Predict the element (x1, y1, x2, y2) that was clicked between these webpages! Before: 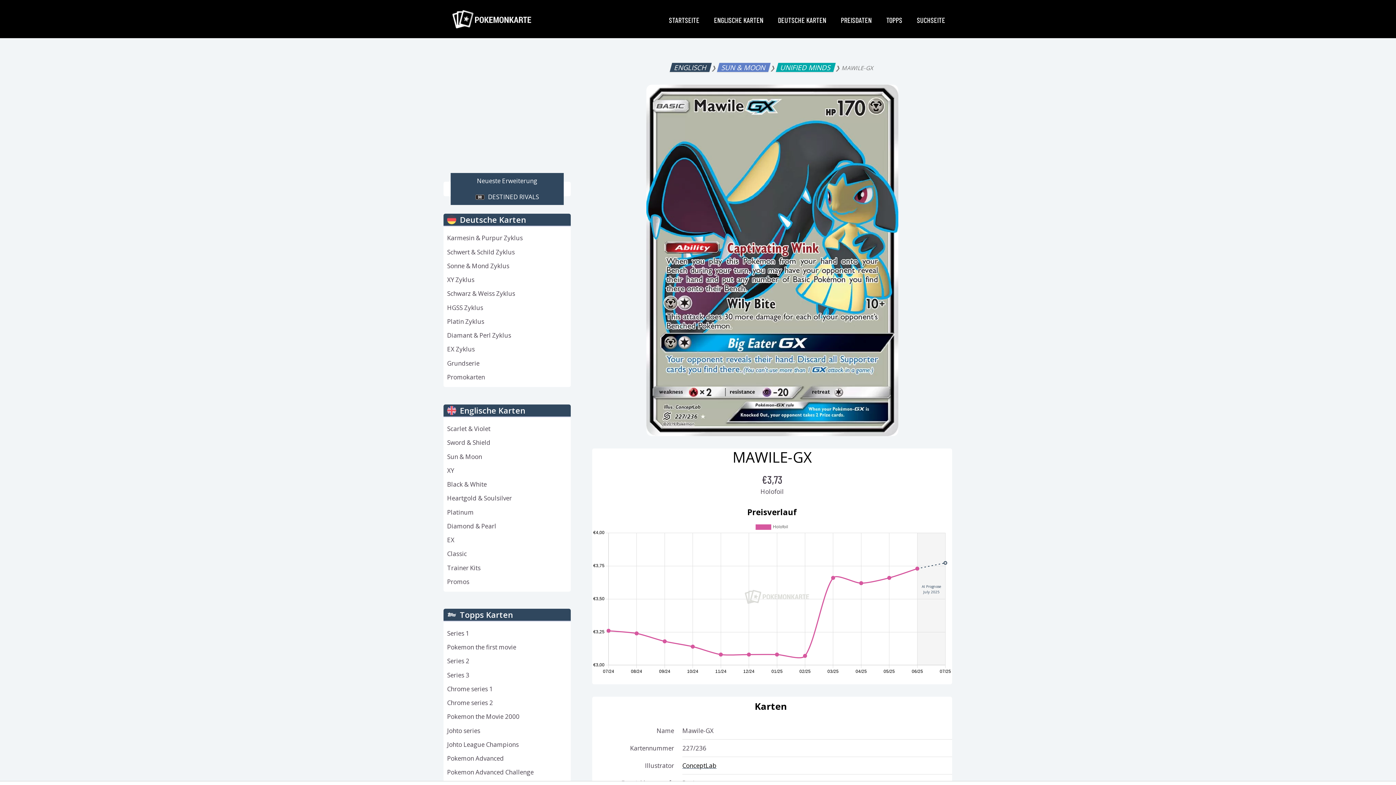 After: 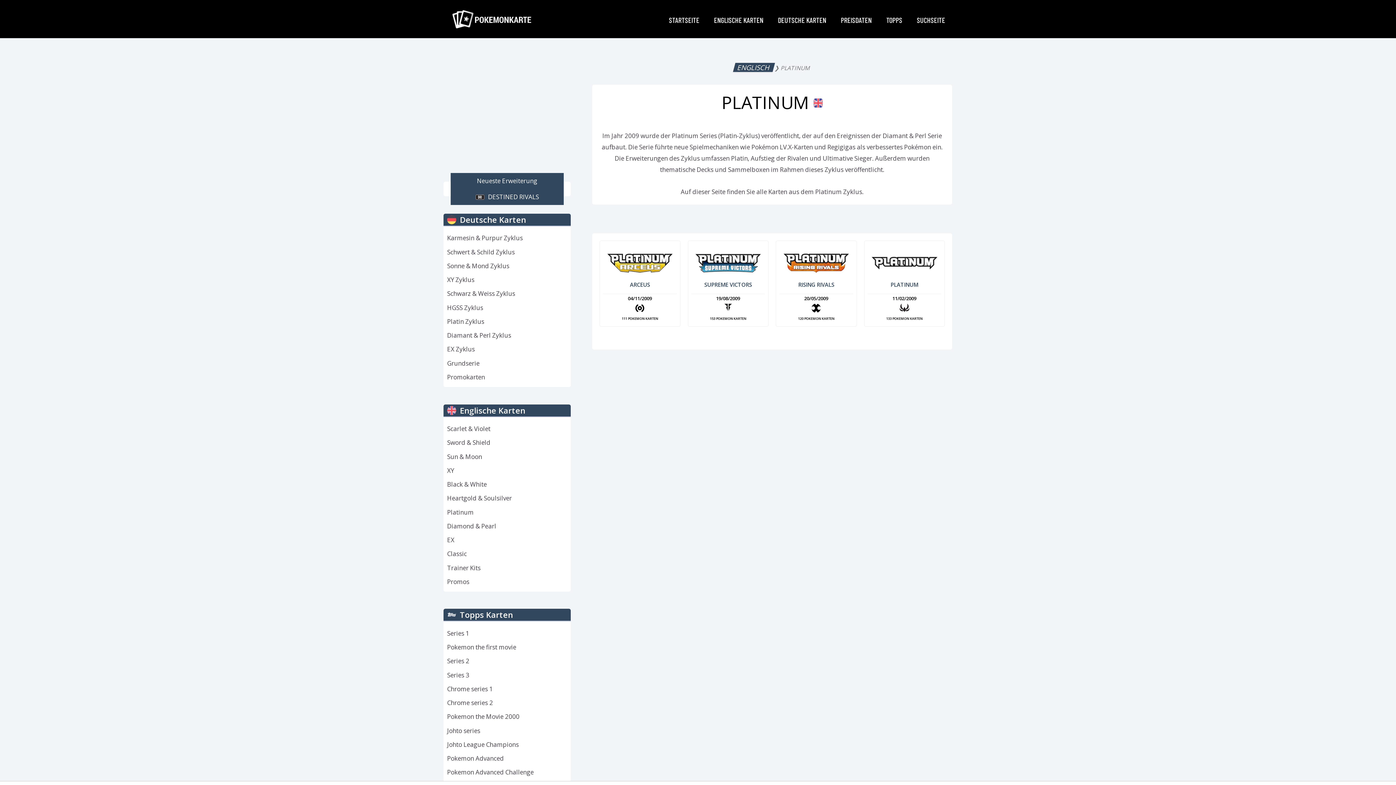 Action: label: Platinum bbox: (447, 508, 473, 516)